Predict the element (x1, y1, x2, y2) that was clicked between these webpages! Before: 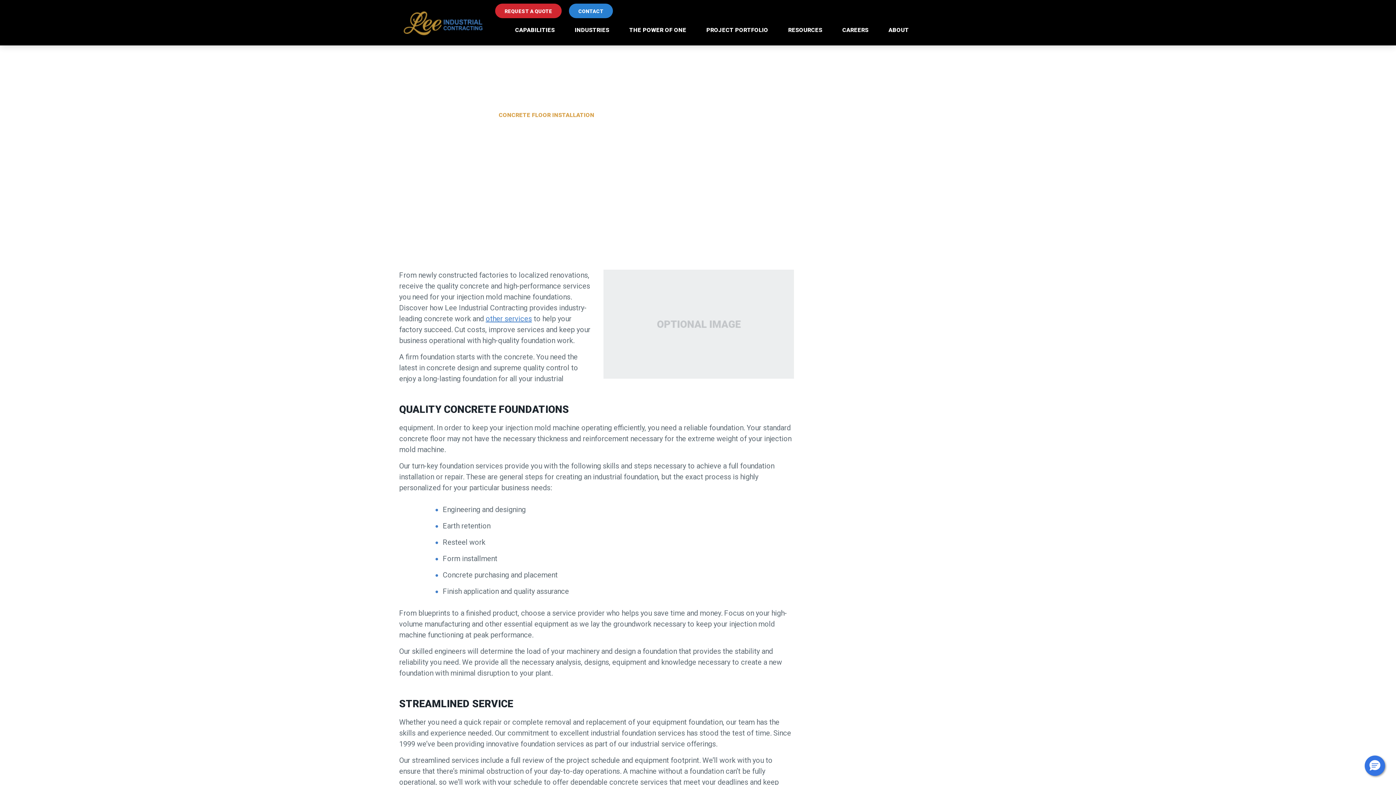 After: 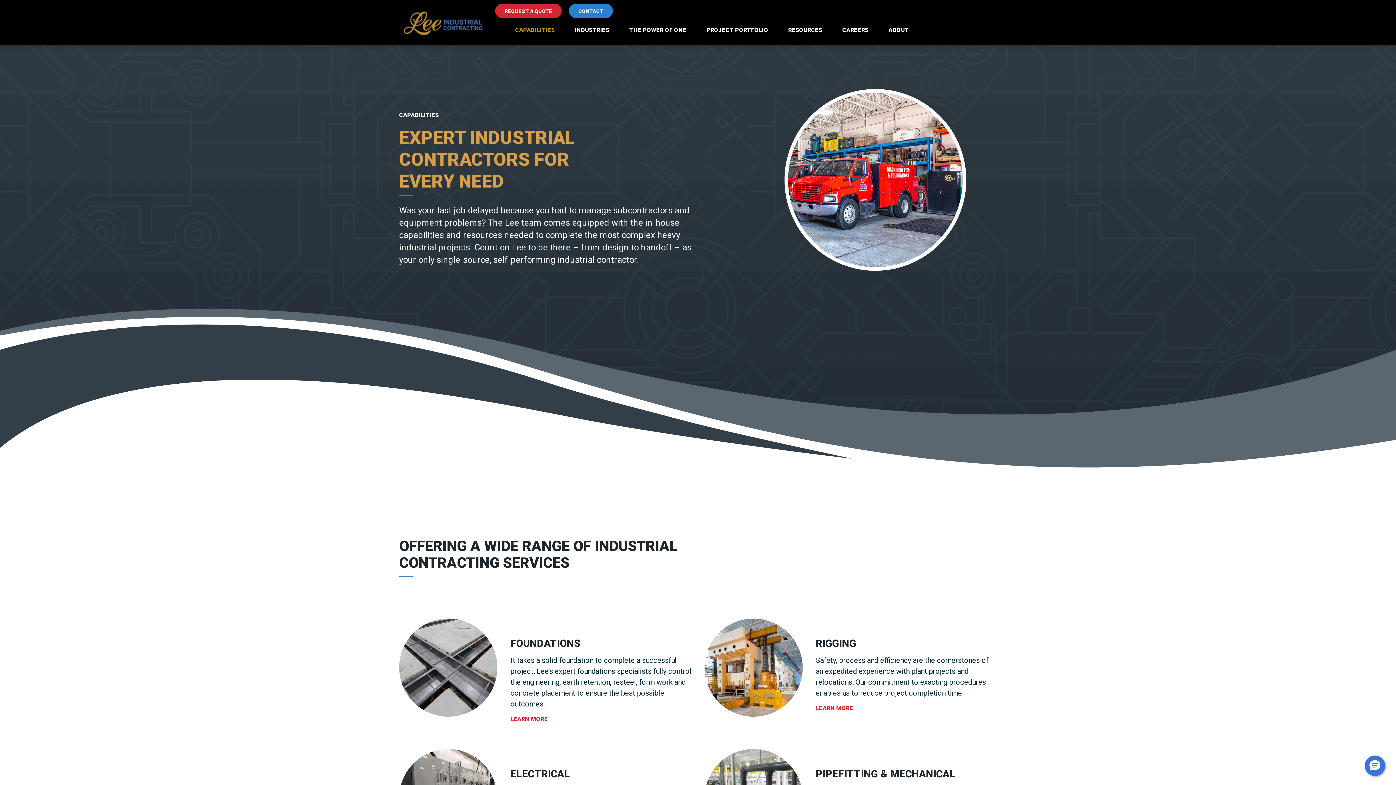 Action: bbox: (399, 110, 438, 119) label: CAPABILITIES